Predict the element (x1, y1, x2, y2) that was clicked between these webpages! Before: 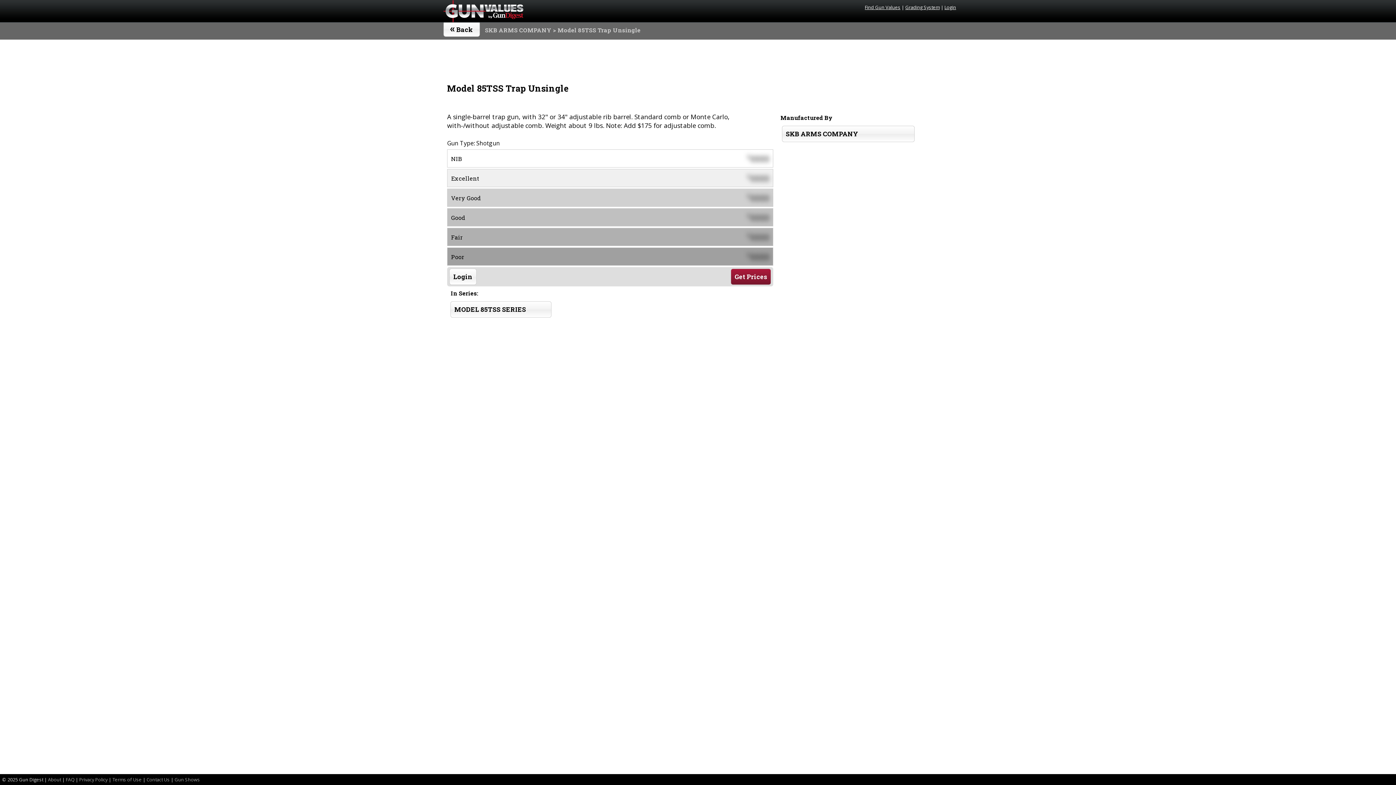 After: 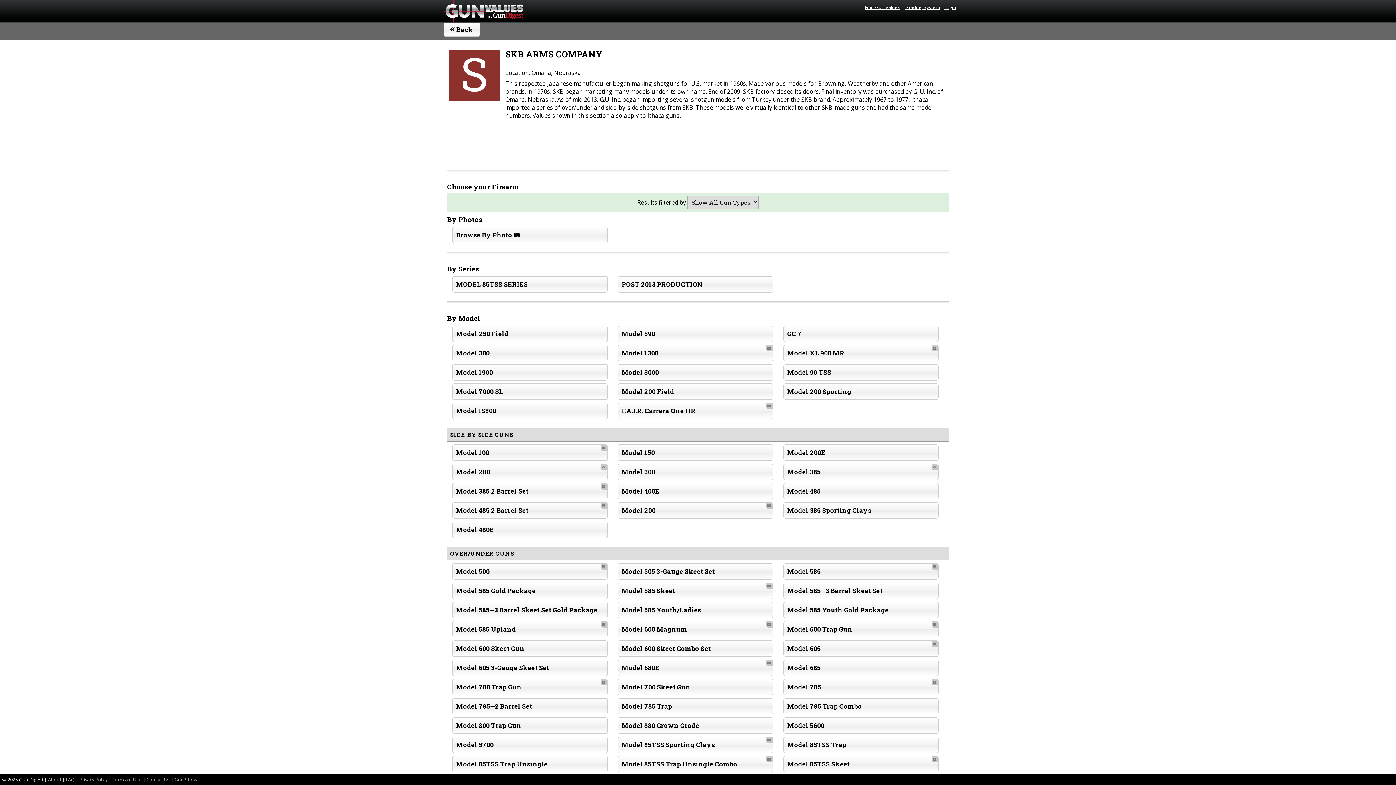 Action: bbox: (782, 125, 914, 142) label: SKB ARMS COMPANY